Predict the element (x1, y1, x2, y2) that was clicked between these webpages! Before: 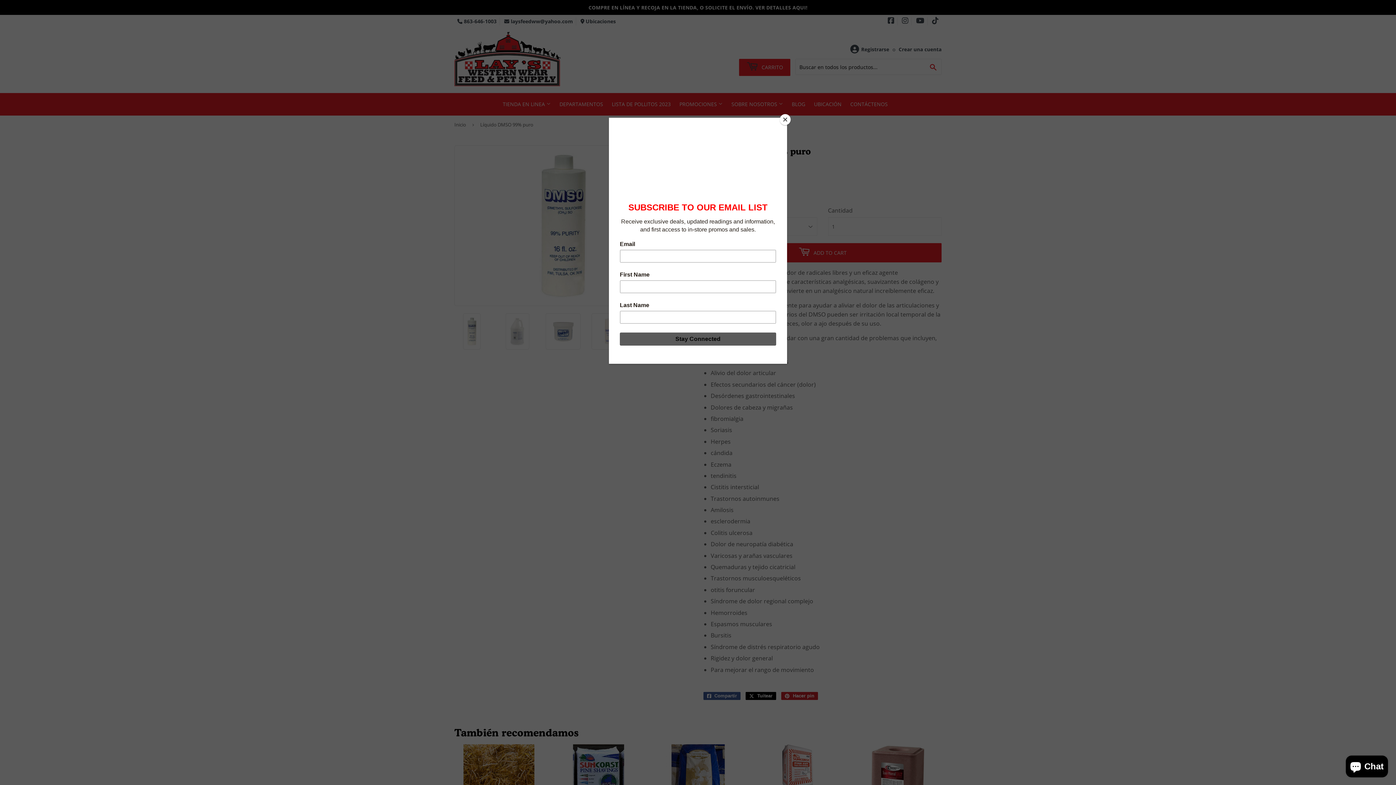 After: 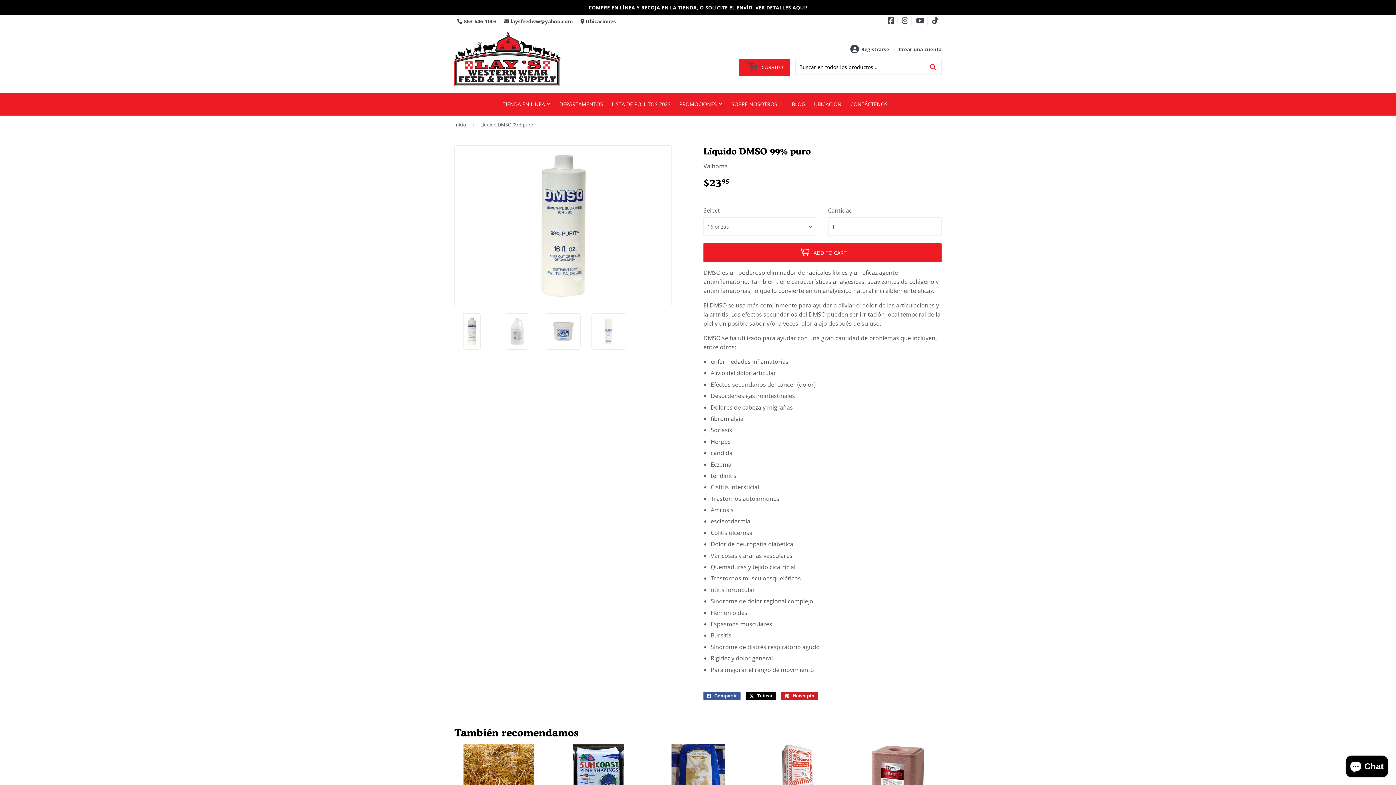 Action: label: Close bbox: (780, 114, 790, 125)